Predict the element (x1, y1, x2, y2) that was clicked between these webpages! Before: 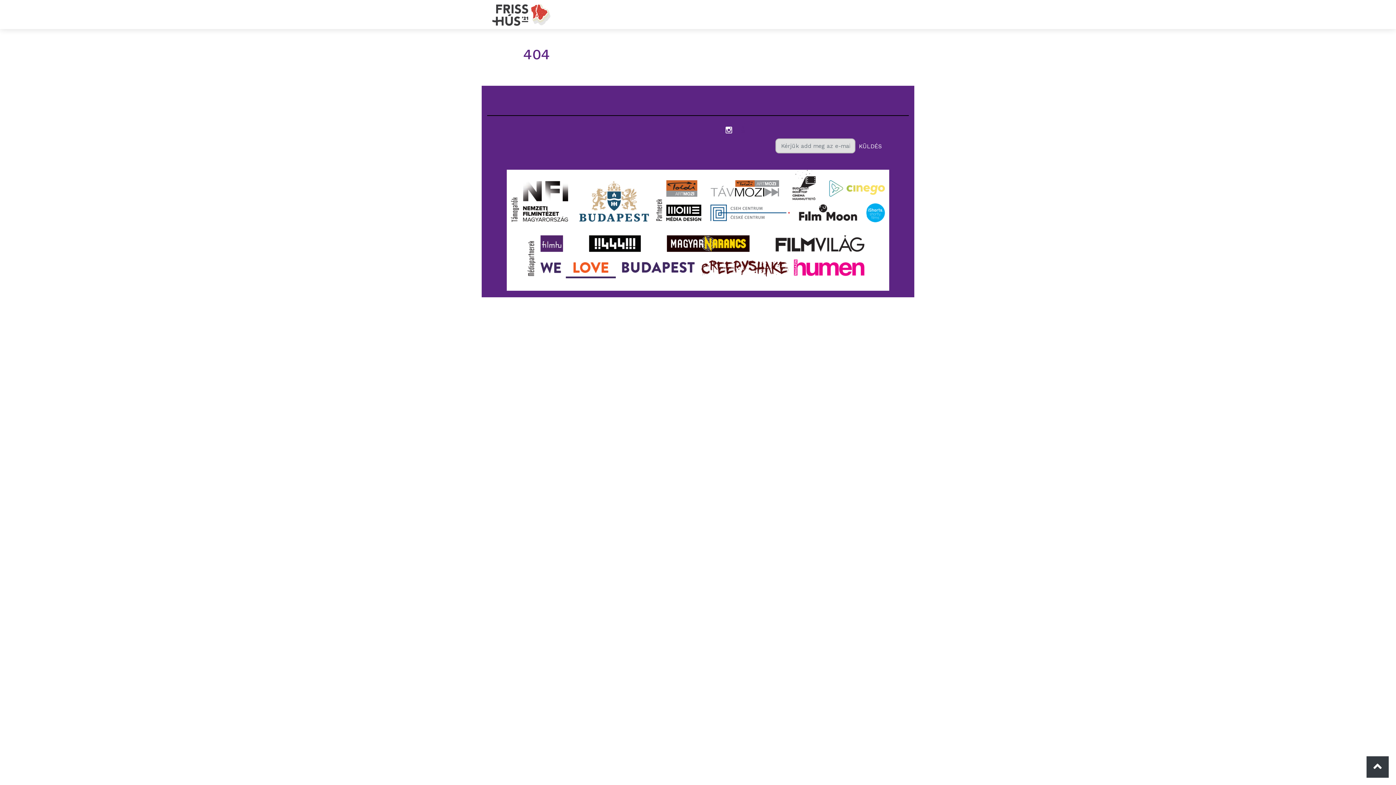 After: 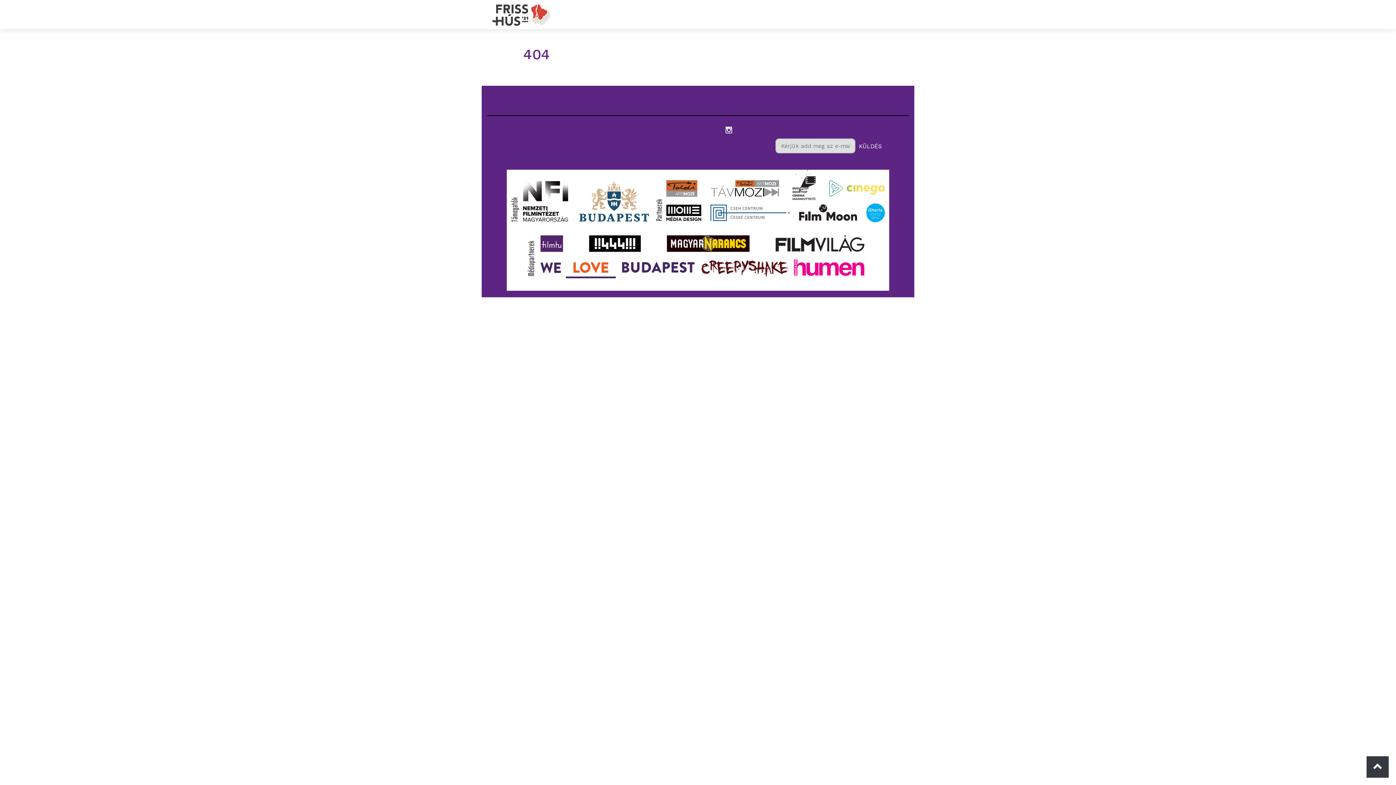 Action: bbox: (750, 122, 764, 163)